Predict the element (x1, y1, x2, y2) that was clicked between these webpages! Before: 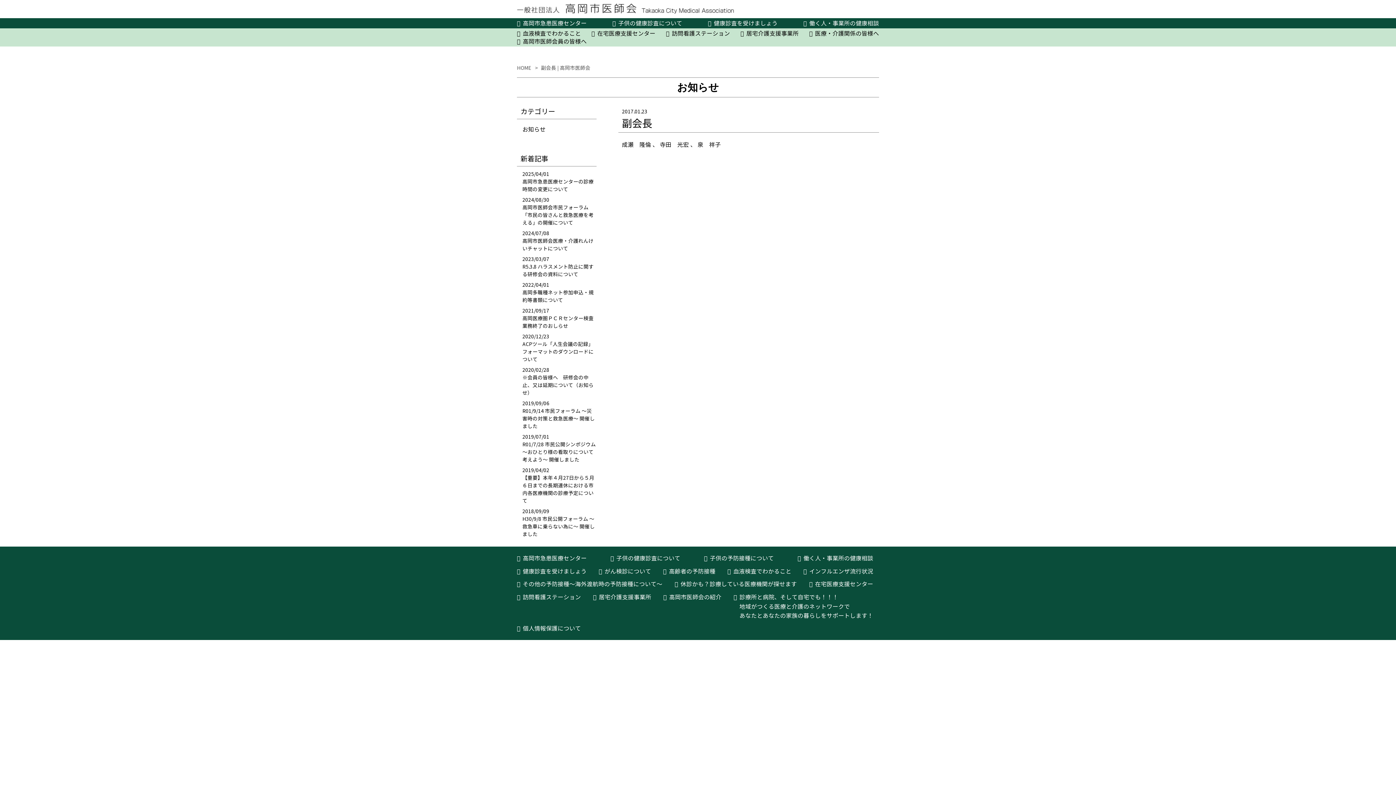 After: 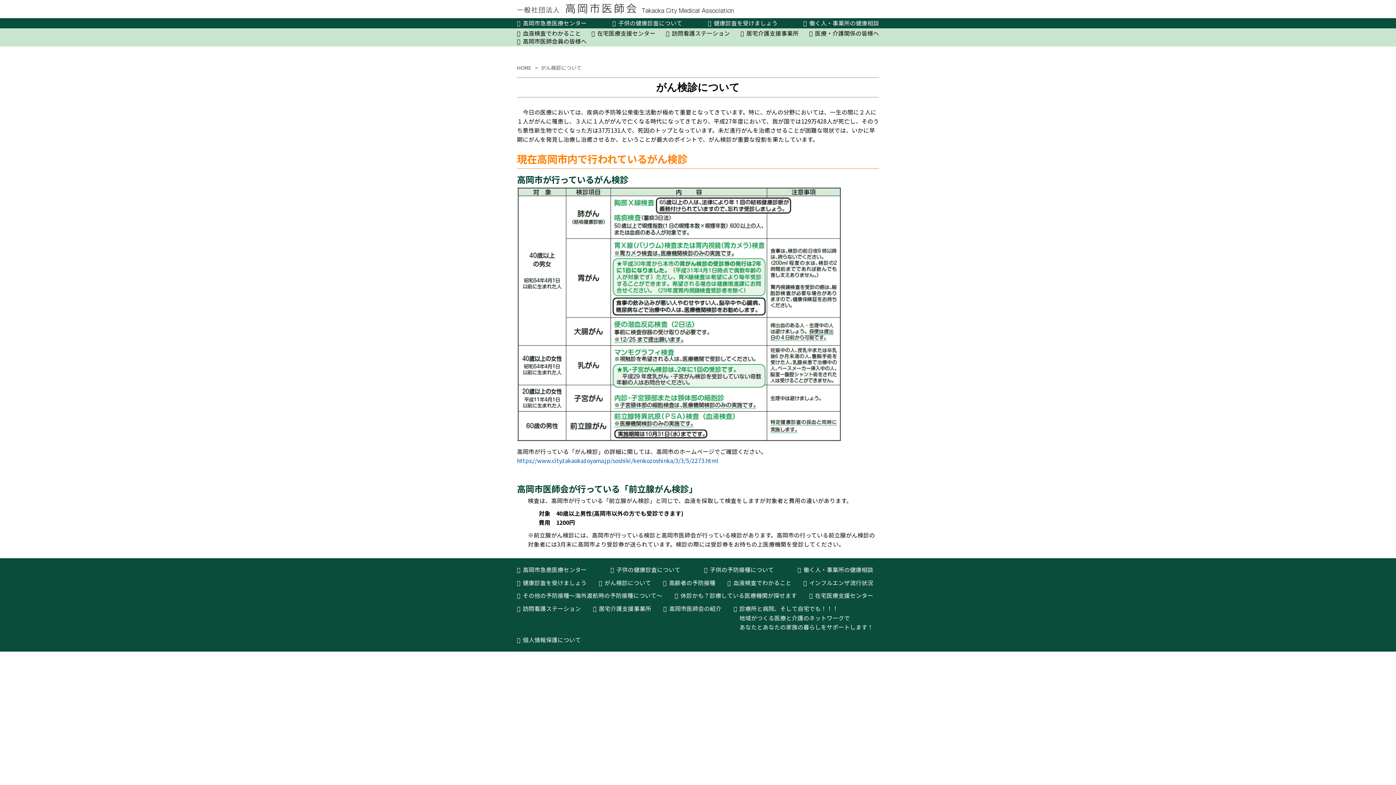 Action: bbox: (598, 567, 651, 575) label: がん検診について